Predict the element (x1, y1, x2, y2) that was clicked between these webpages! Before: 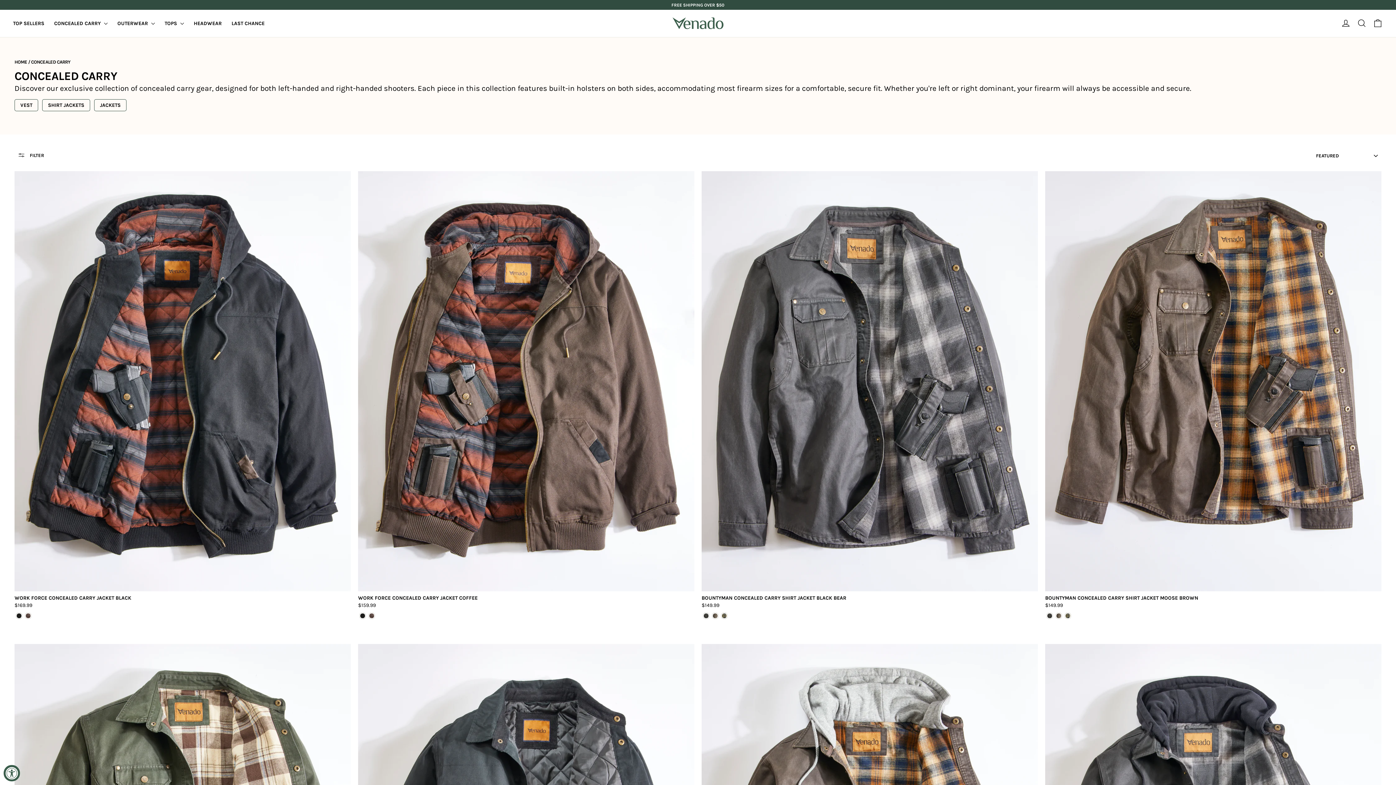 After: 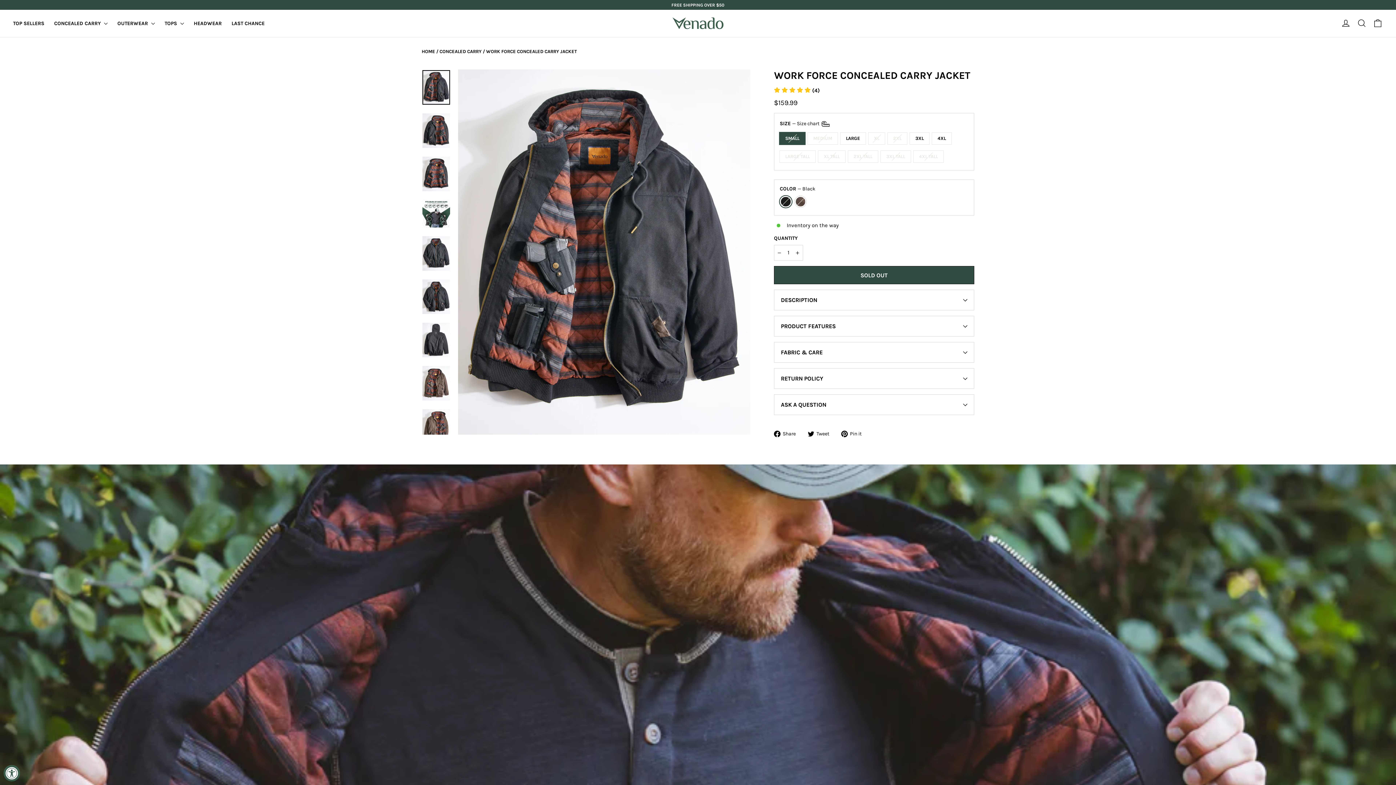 Action: bbox: (359, 612, 365, 619) label: Large / coffee - Black